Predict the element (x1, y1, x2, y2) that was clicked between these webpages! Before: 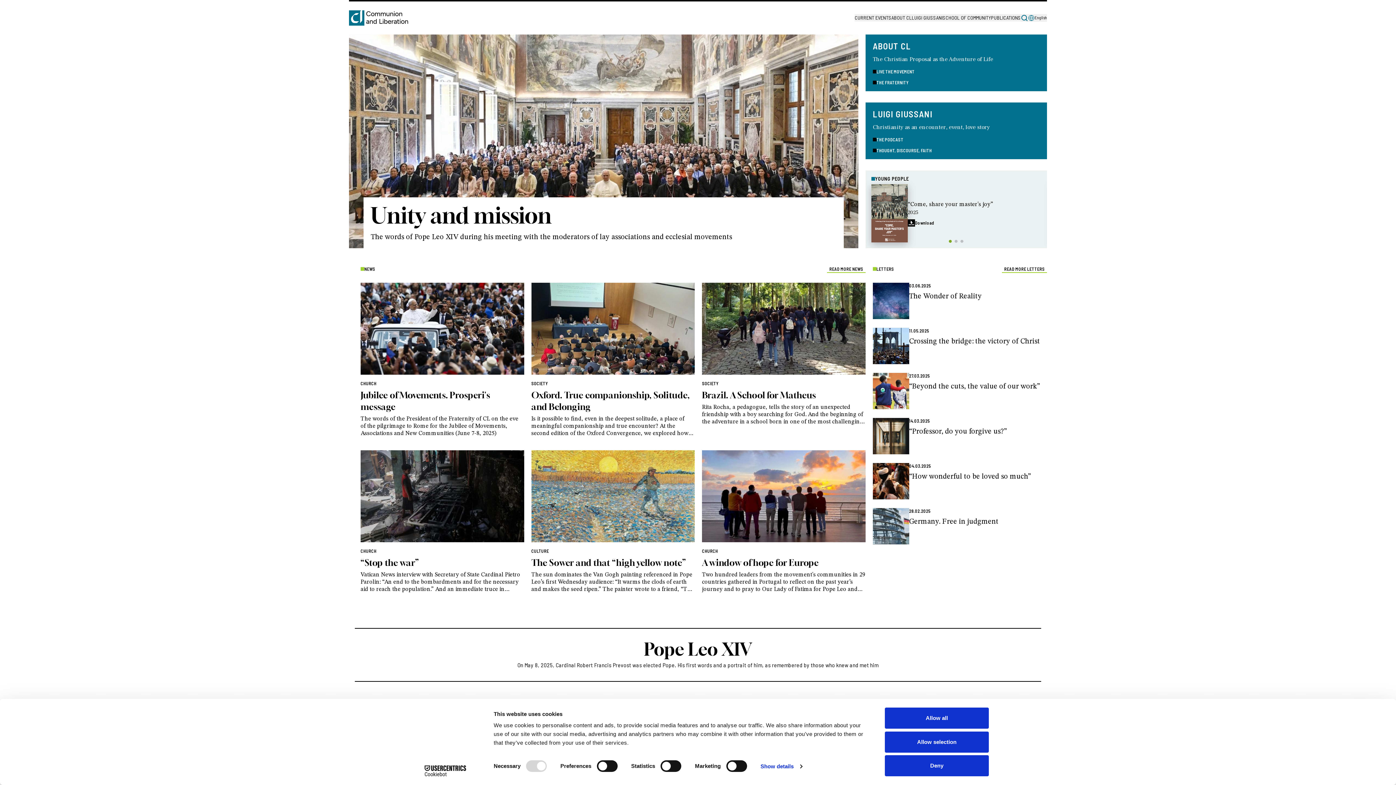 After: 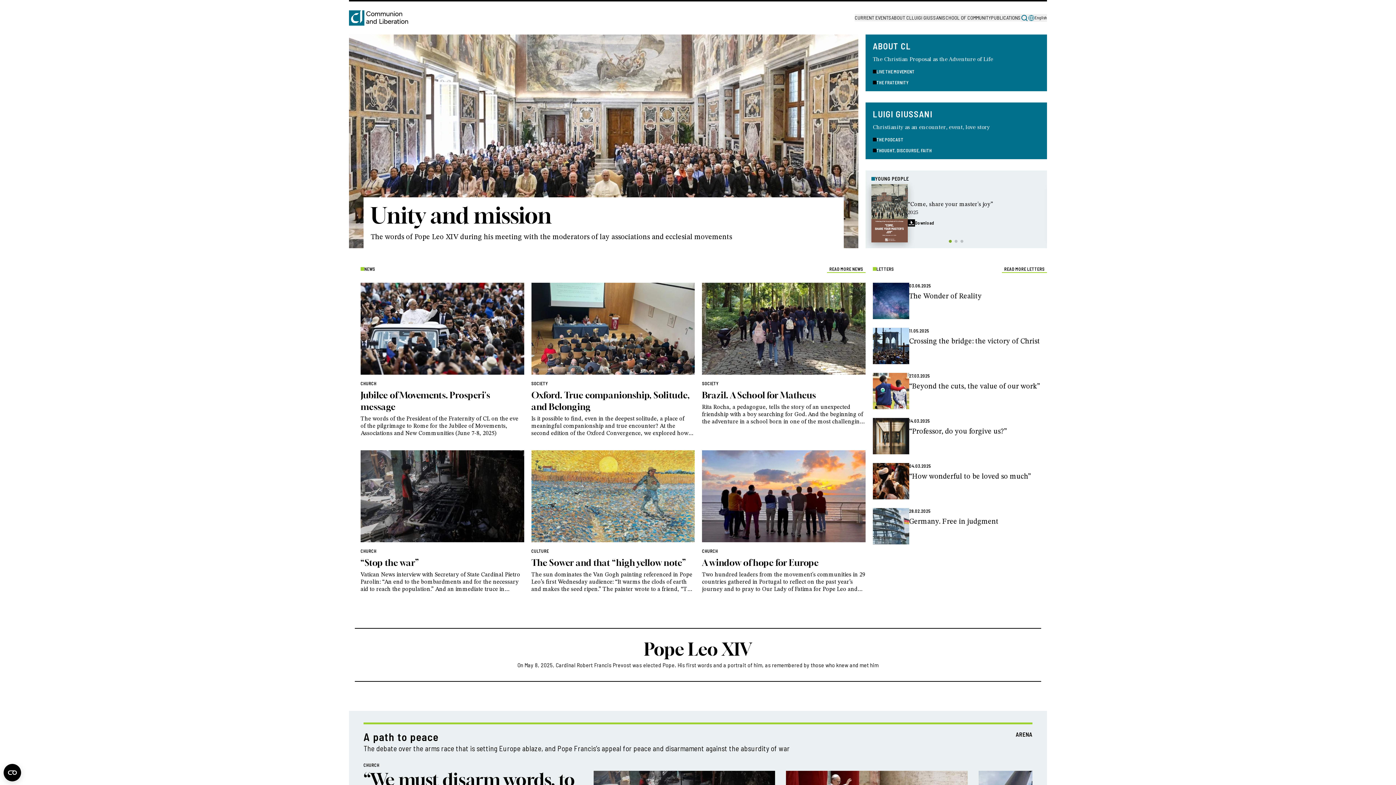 Action: bbox: (885, 731, 989, 752) label: Allow selection